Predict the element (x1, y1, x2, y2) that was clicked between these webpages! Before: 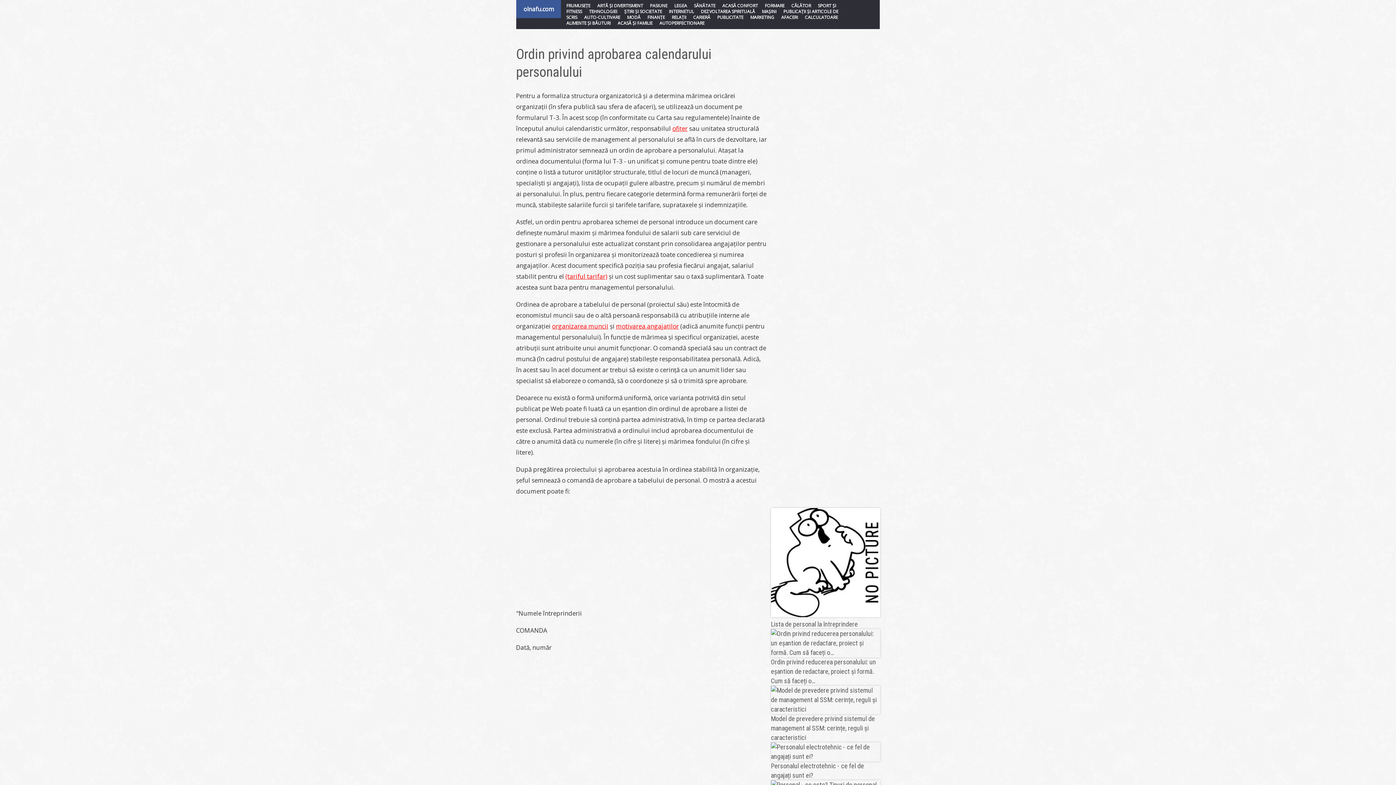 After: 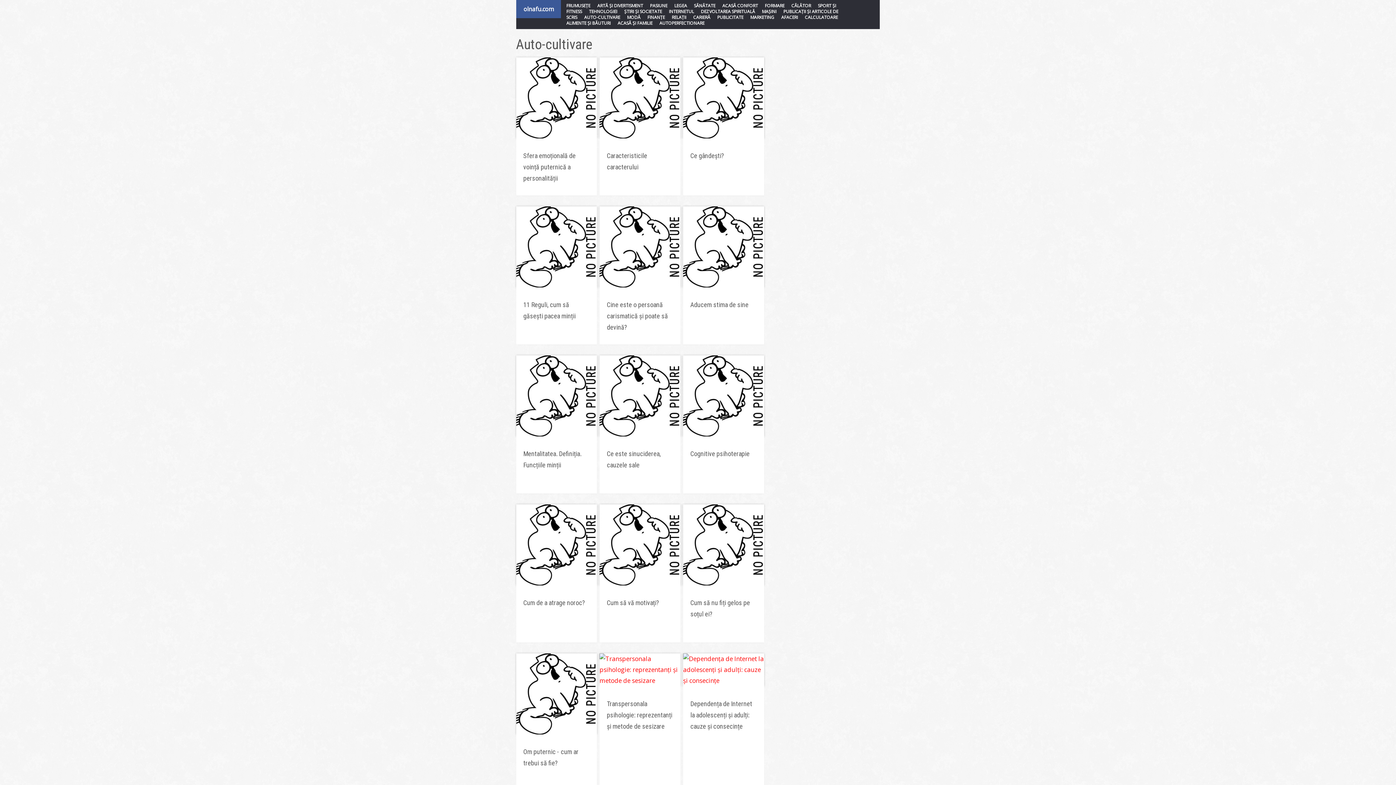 Action: label: AUTO-CULTIVARE bbox: (584, 14, 626, 20)